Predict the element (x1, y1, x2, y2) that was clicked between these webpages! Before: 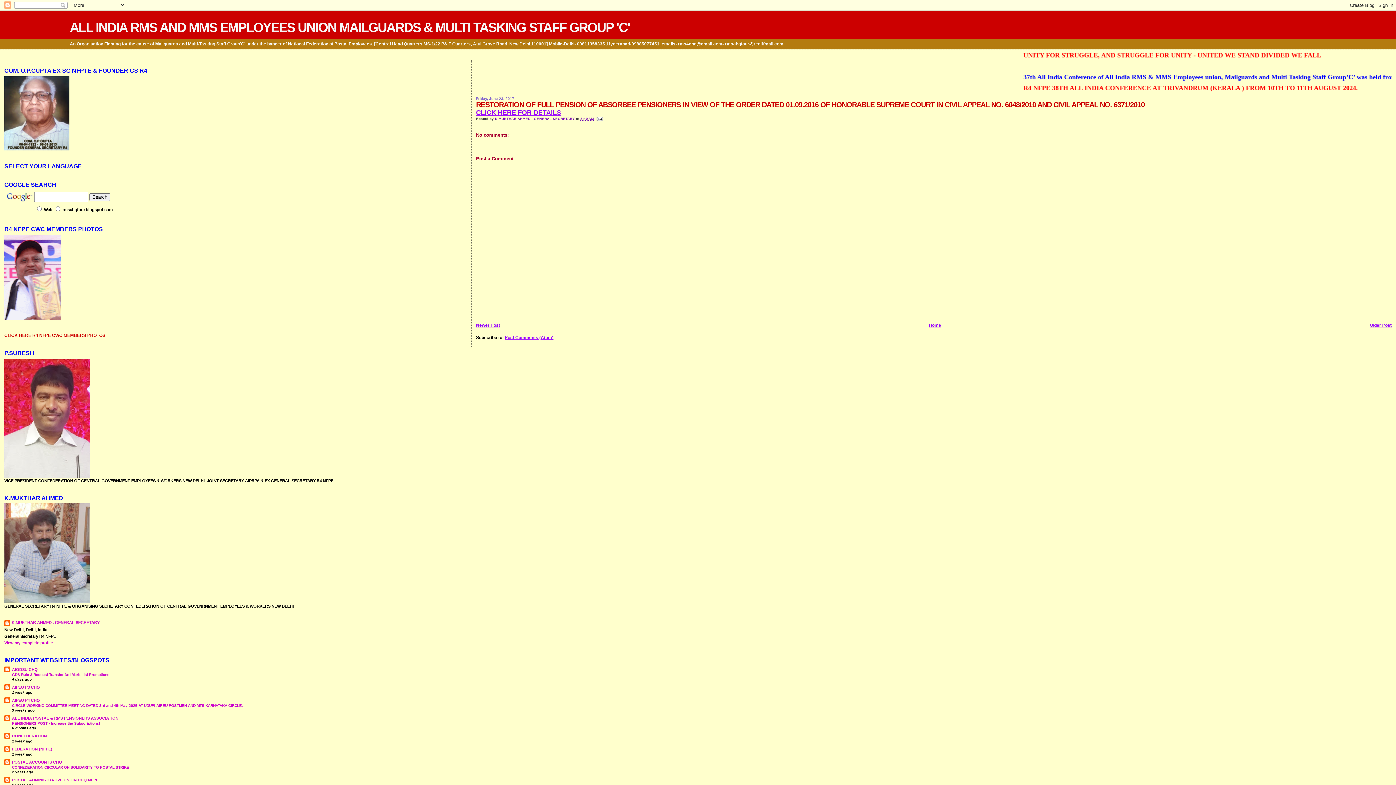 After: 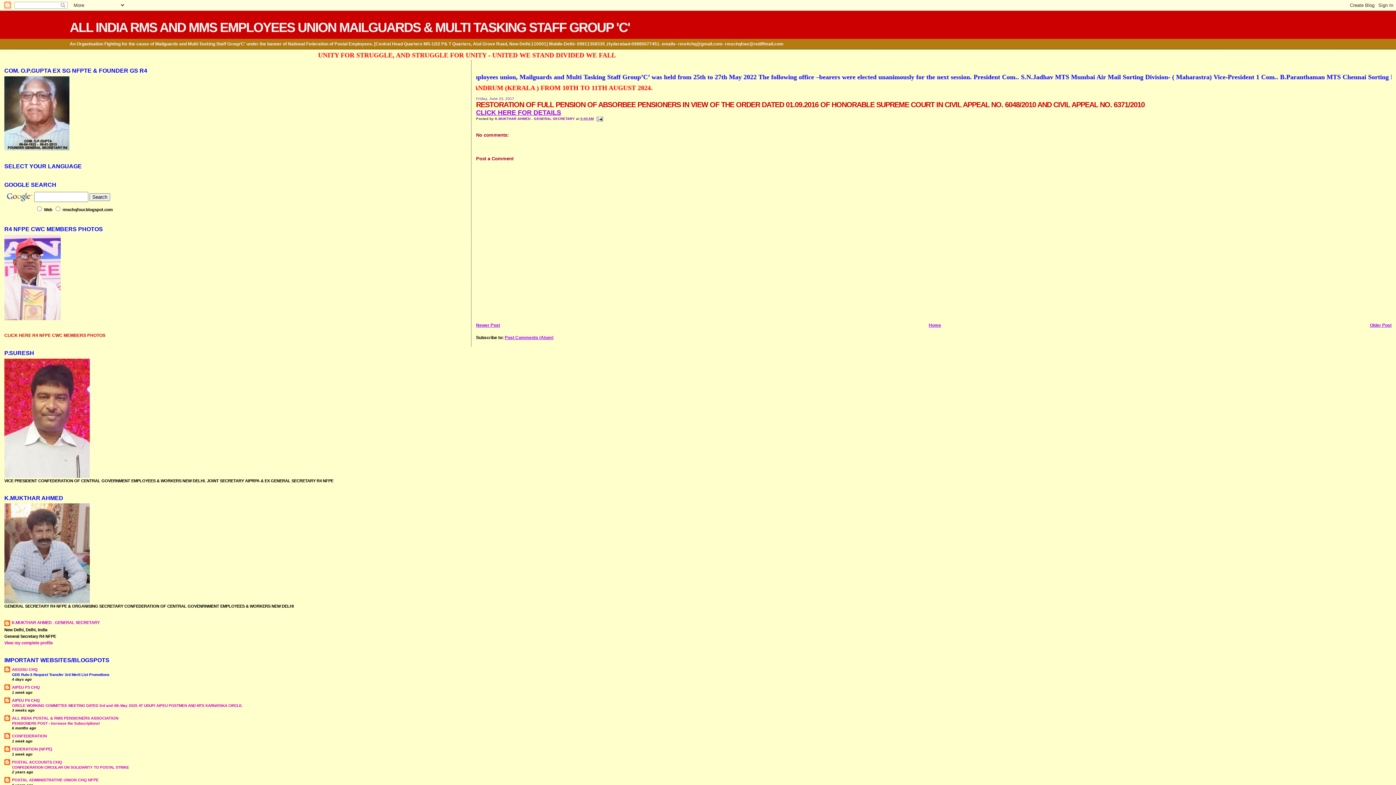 Action: bbox: (12, 672, 109, 676) label: GDS Rule-3 Request Transfer 3rd Merit List Promotions